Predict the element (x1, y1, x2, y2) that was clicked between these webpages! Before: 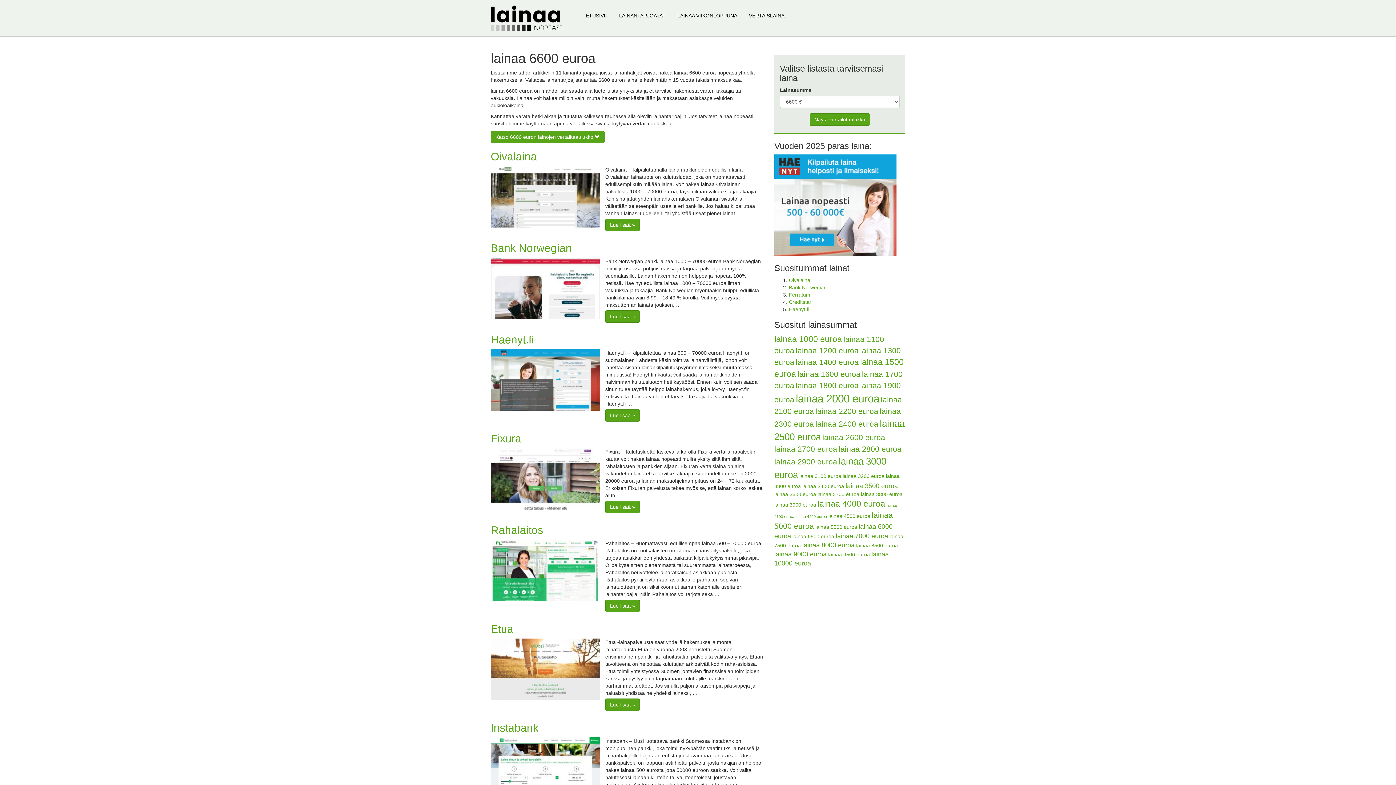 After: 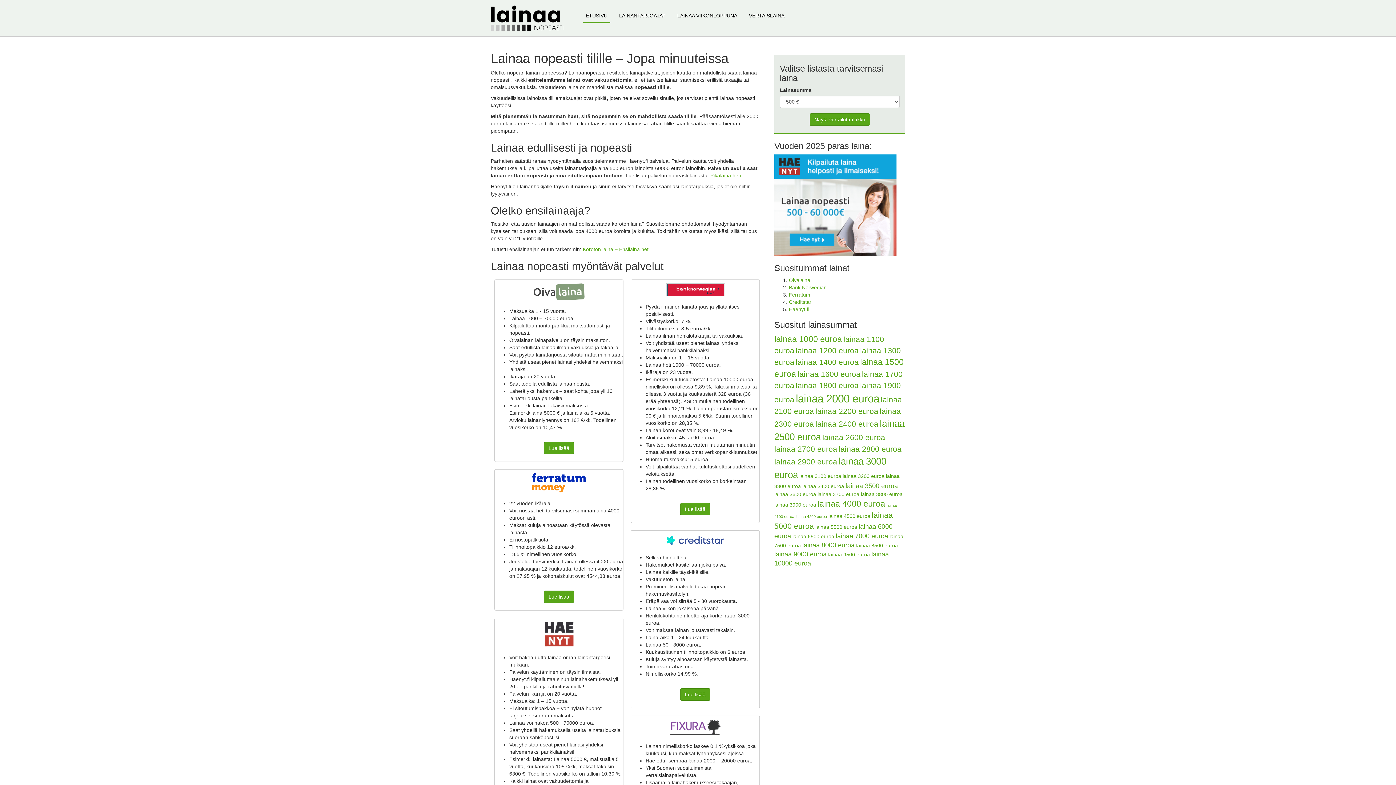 Action: label: ETUSIVU bbox: (582, 7, 610, 23)